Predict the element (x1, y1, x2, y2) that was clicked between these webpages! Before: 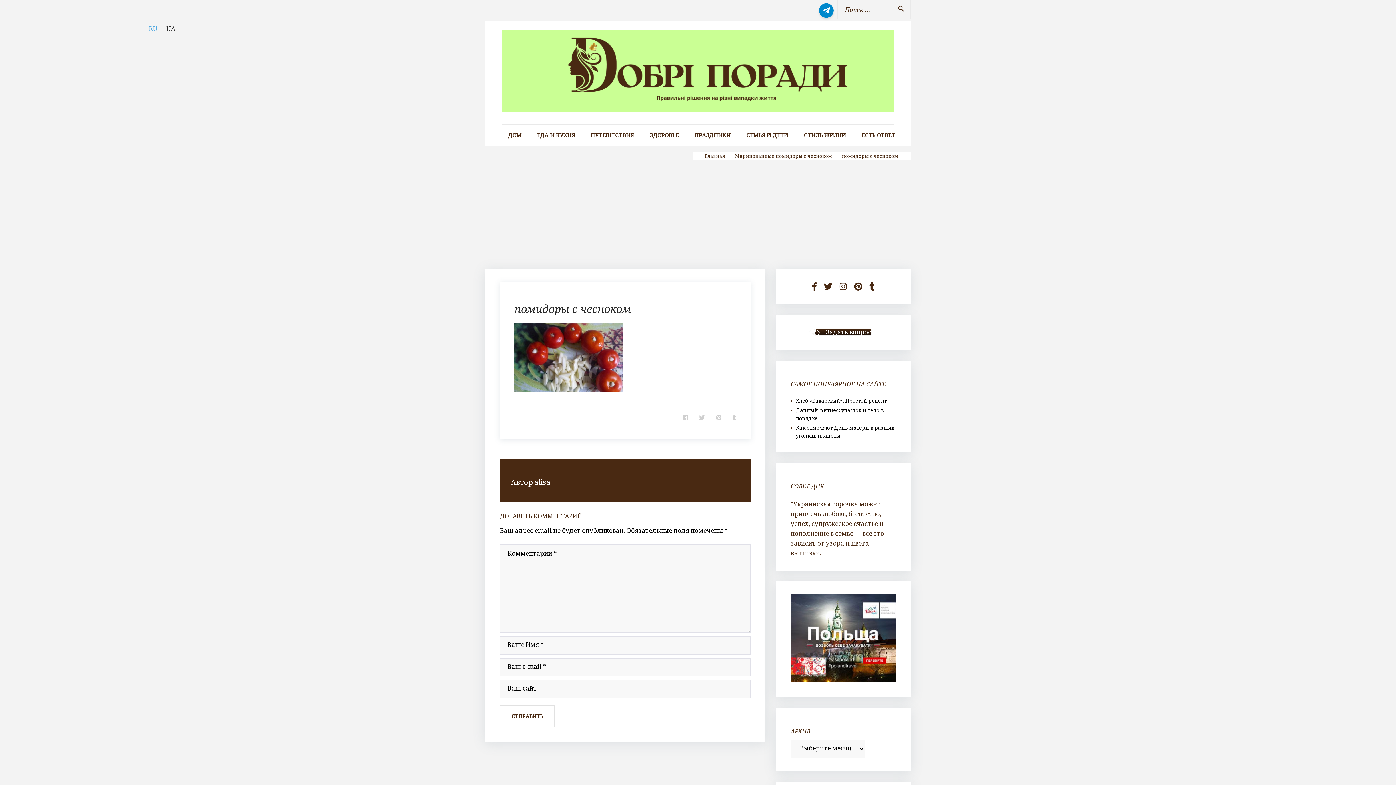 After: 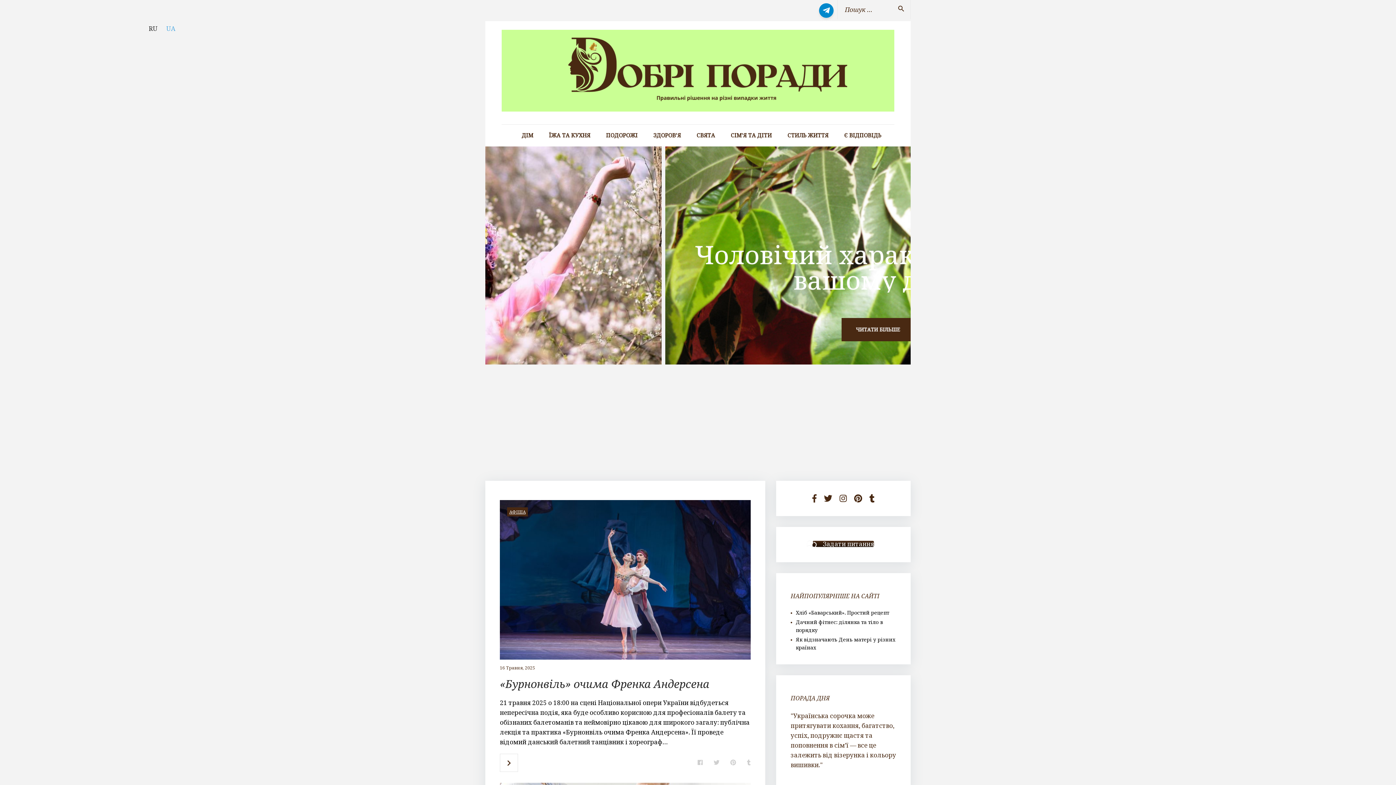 Action: bbox: (166, 24, 175, 32) label: UA